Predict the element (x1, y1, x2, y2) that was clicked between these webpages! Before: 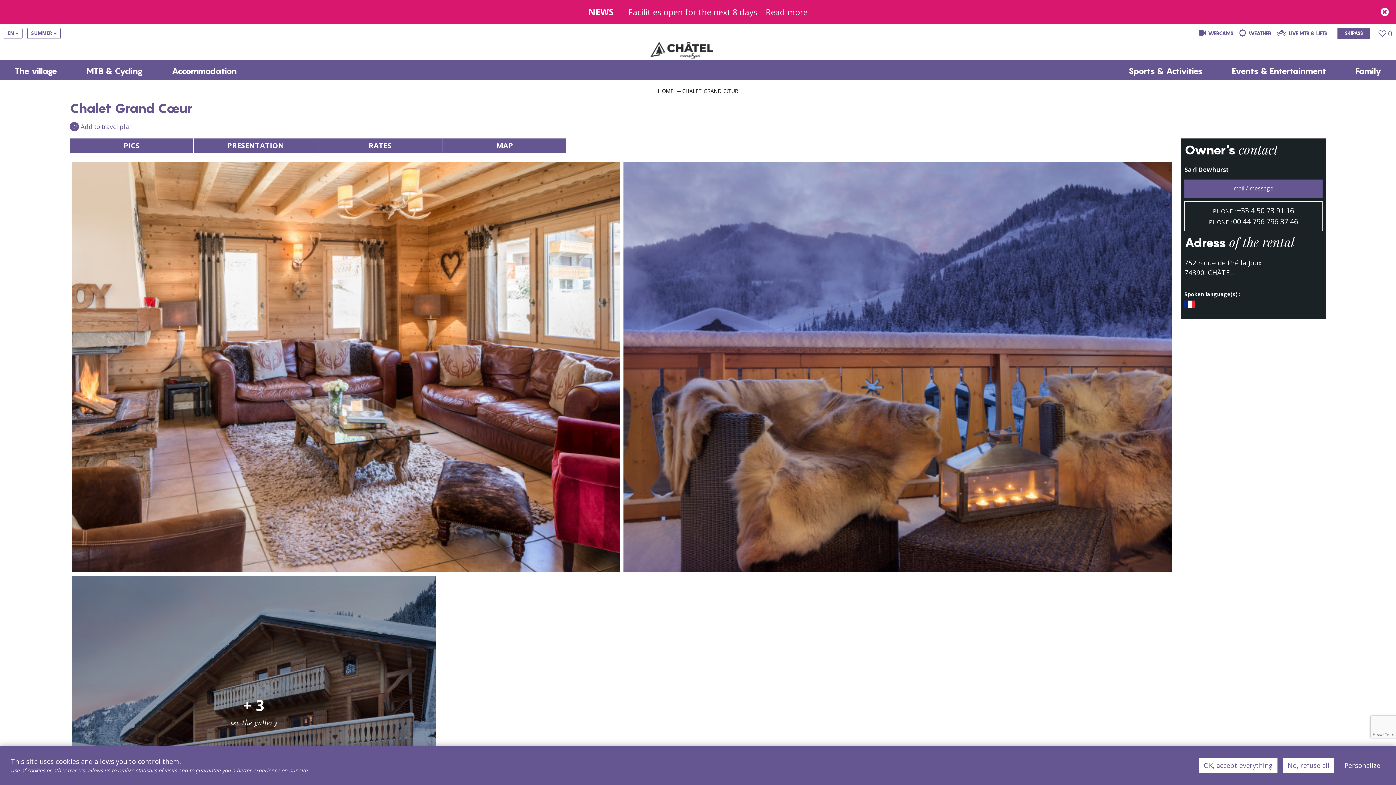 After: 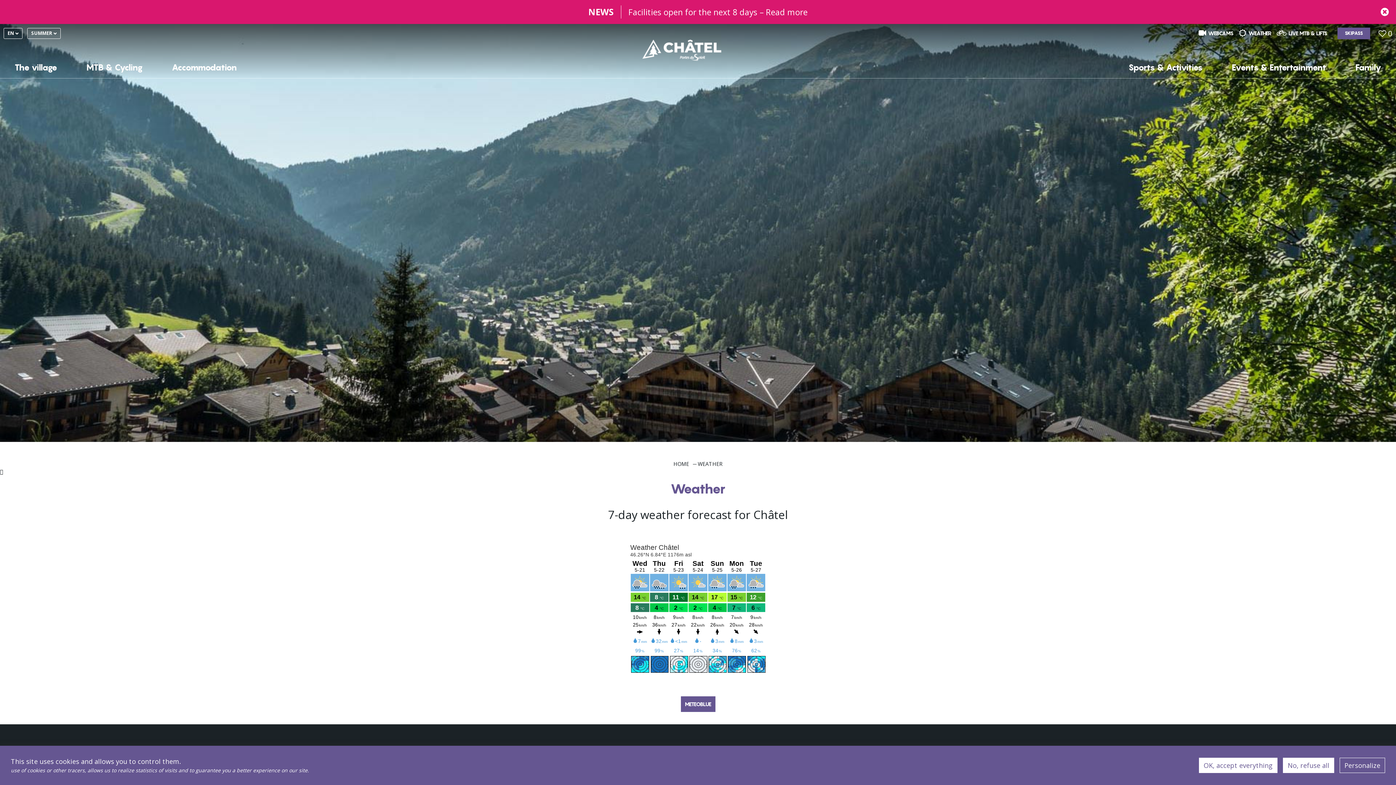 Action: bbox: (1248, 28, 1271, 38) label: WEATHER